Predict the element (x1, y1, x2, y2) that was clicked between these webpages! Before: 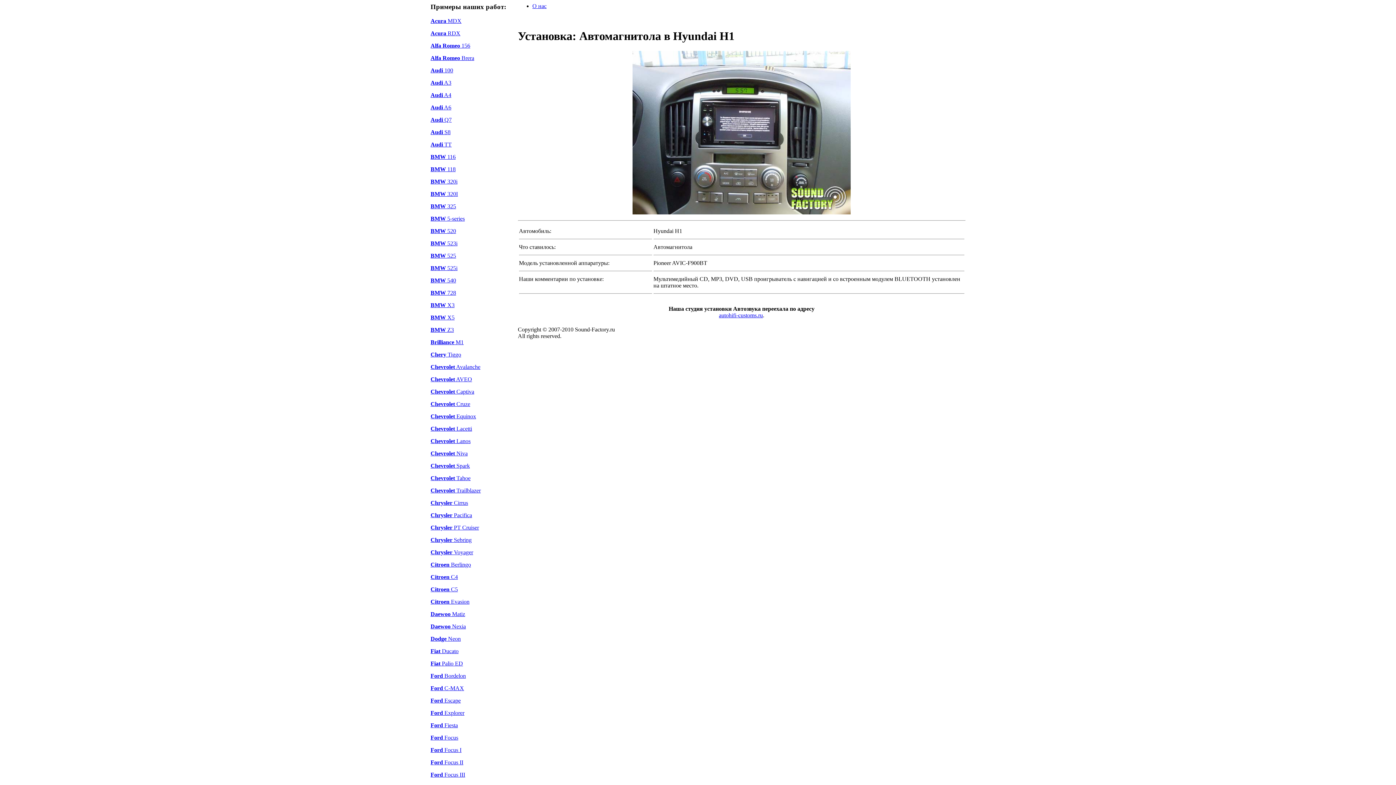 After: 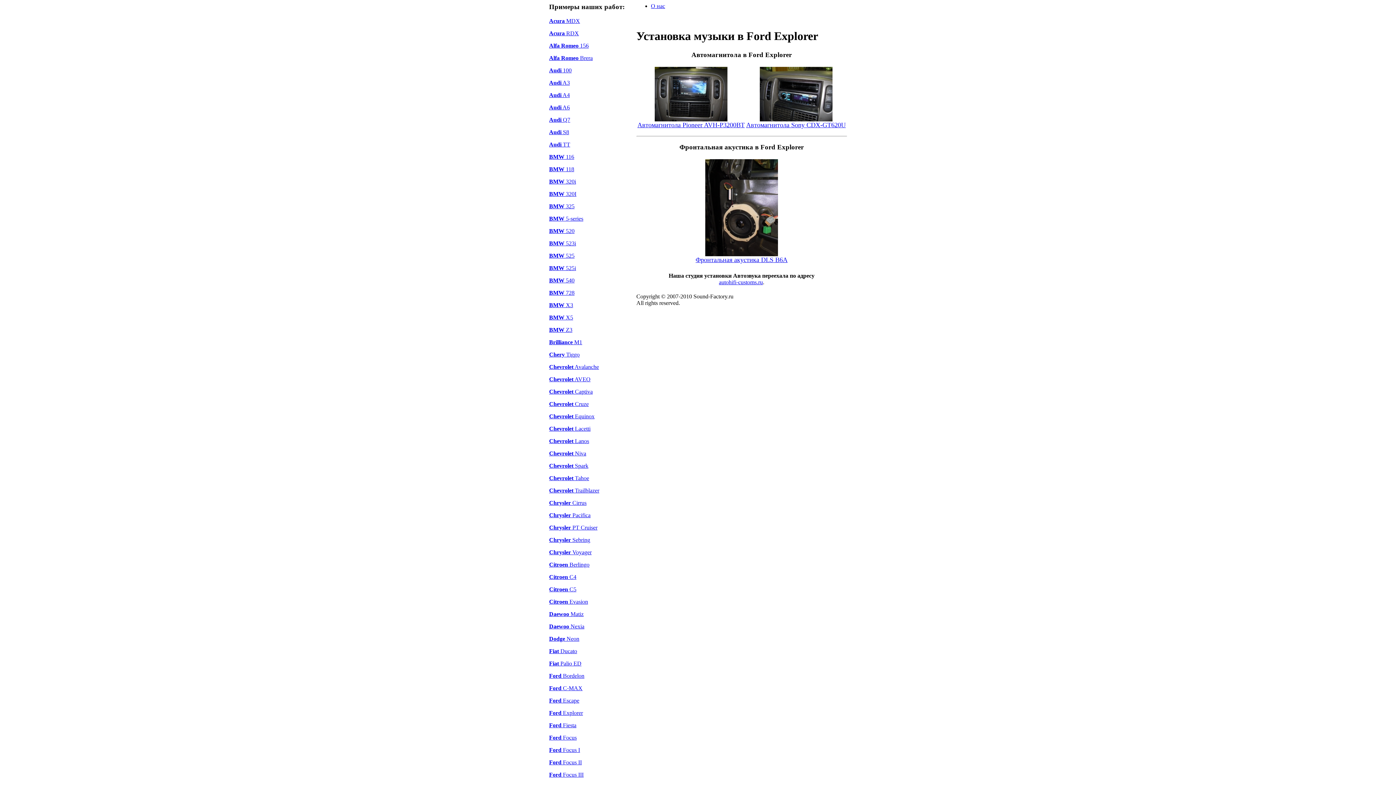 Action: bbox: (430, 710, 464, 716) label: Ford Explorer